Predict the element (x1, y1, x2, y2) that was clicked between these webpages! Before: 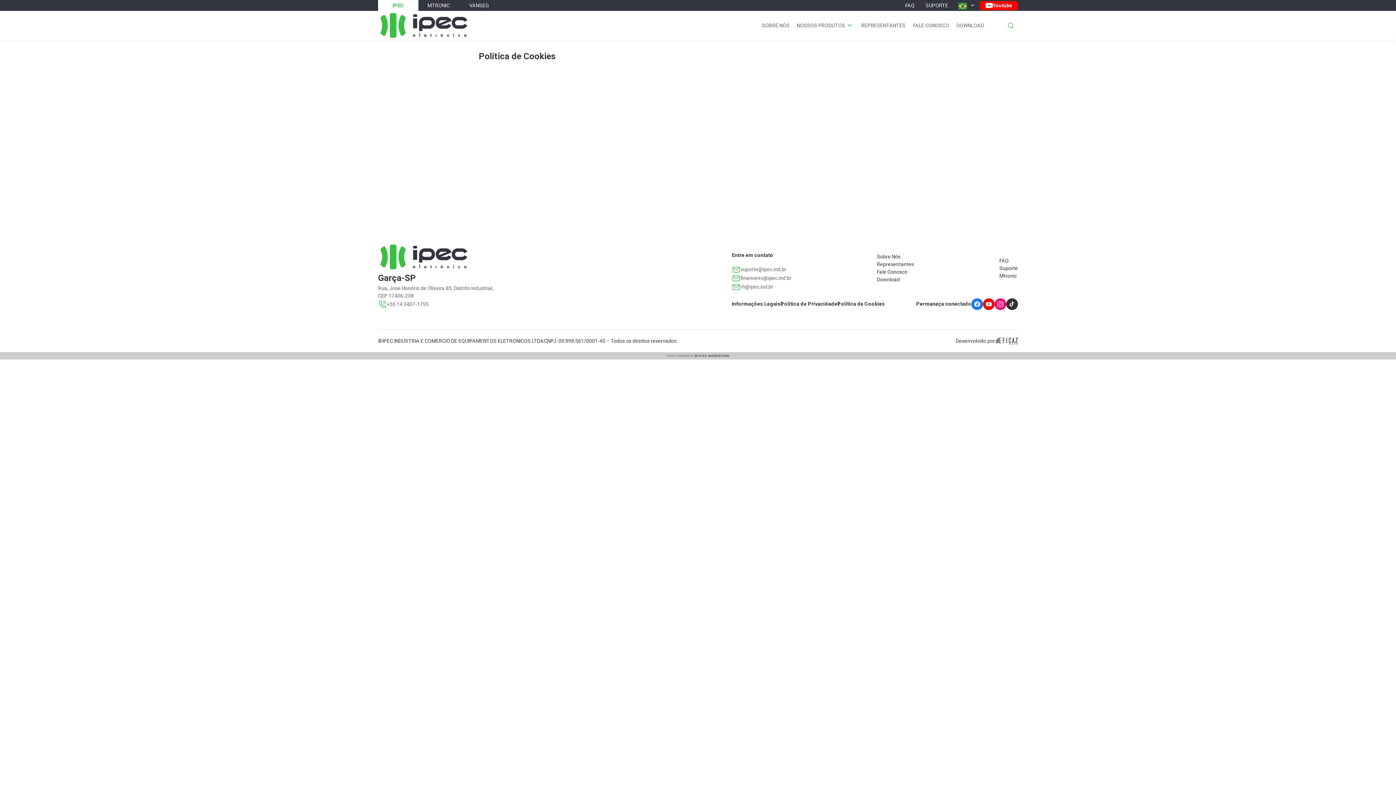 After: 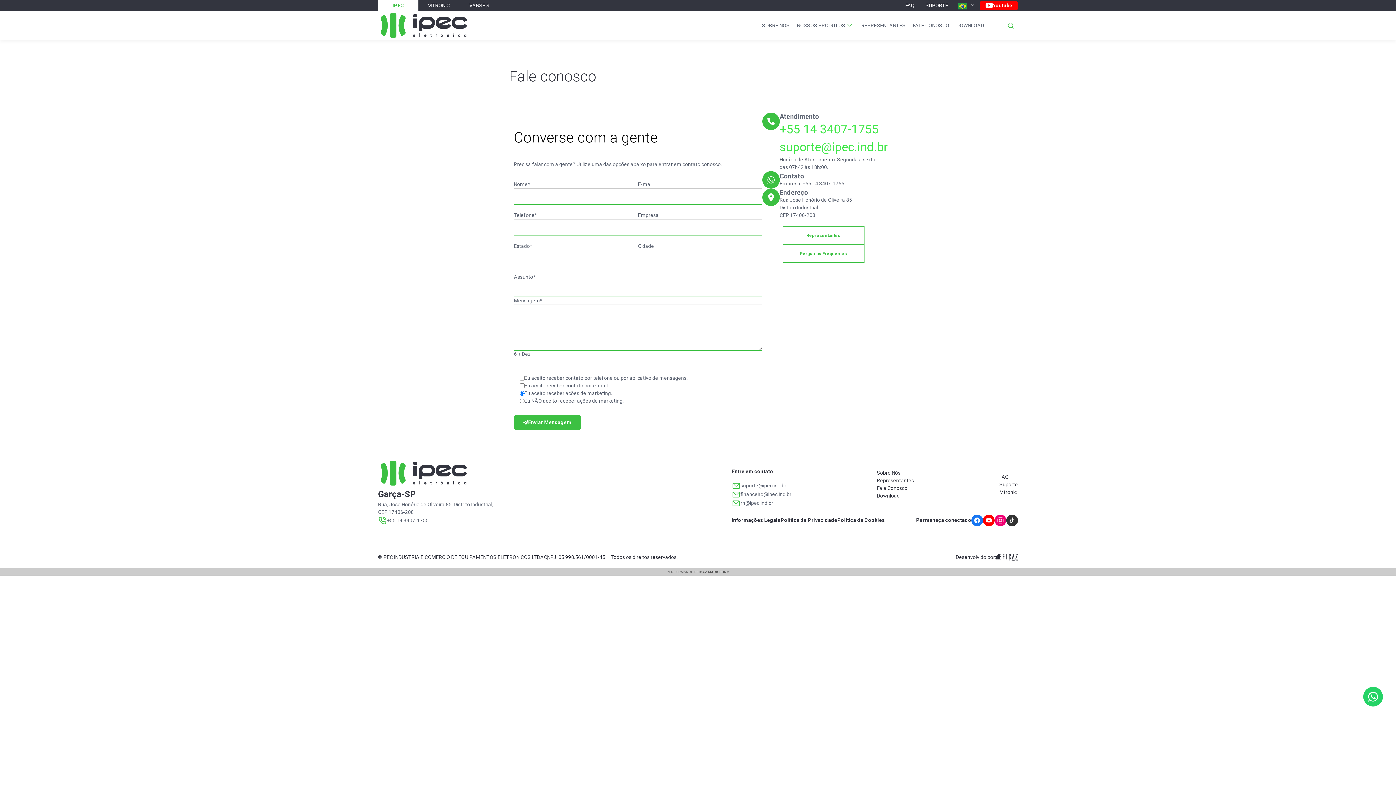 Action: label: Fale Conosco bbox: (877, 268, 914, 276)